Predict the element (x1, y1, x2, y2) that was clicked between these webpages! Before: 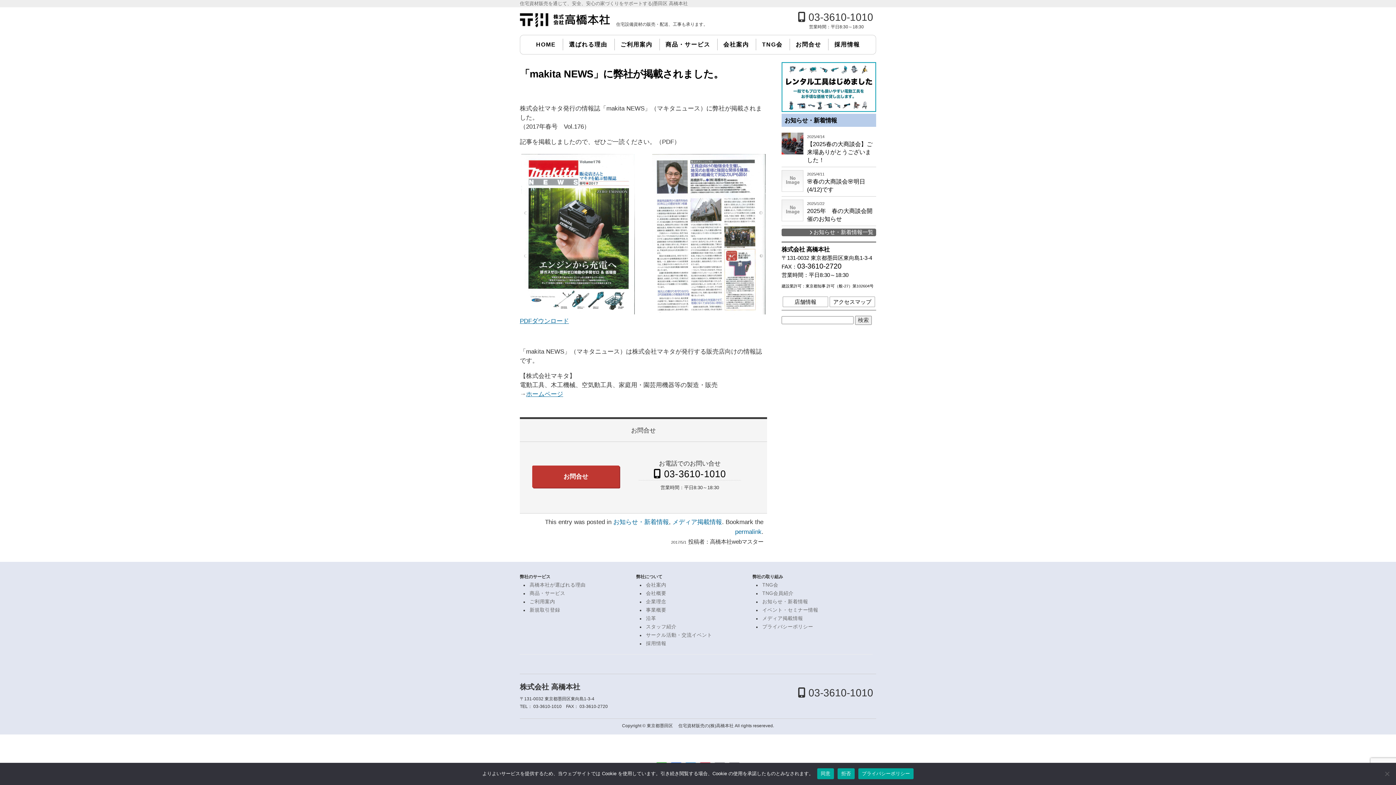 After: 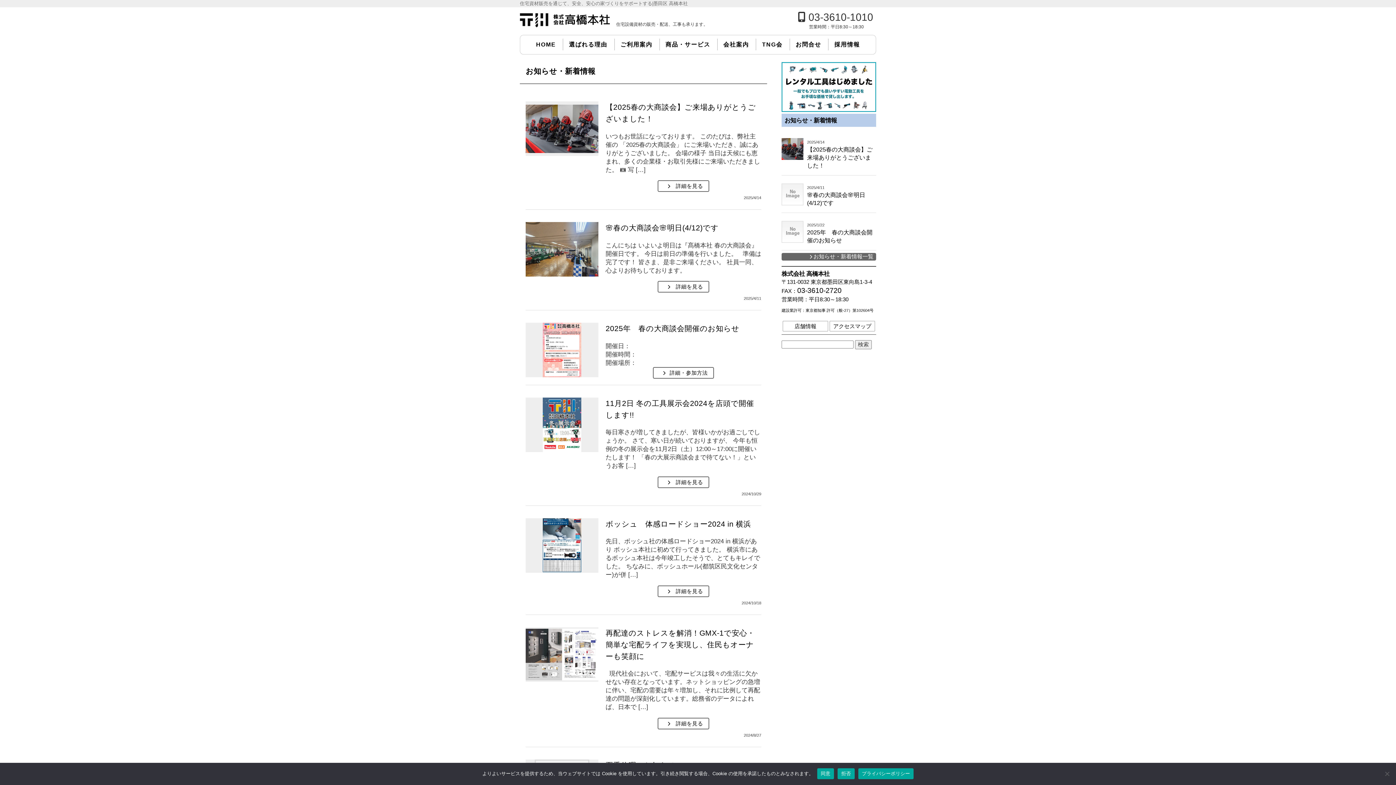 Action: bbox: (762, 599, 808, 604) label: お知らせ・新着情報